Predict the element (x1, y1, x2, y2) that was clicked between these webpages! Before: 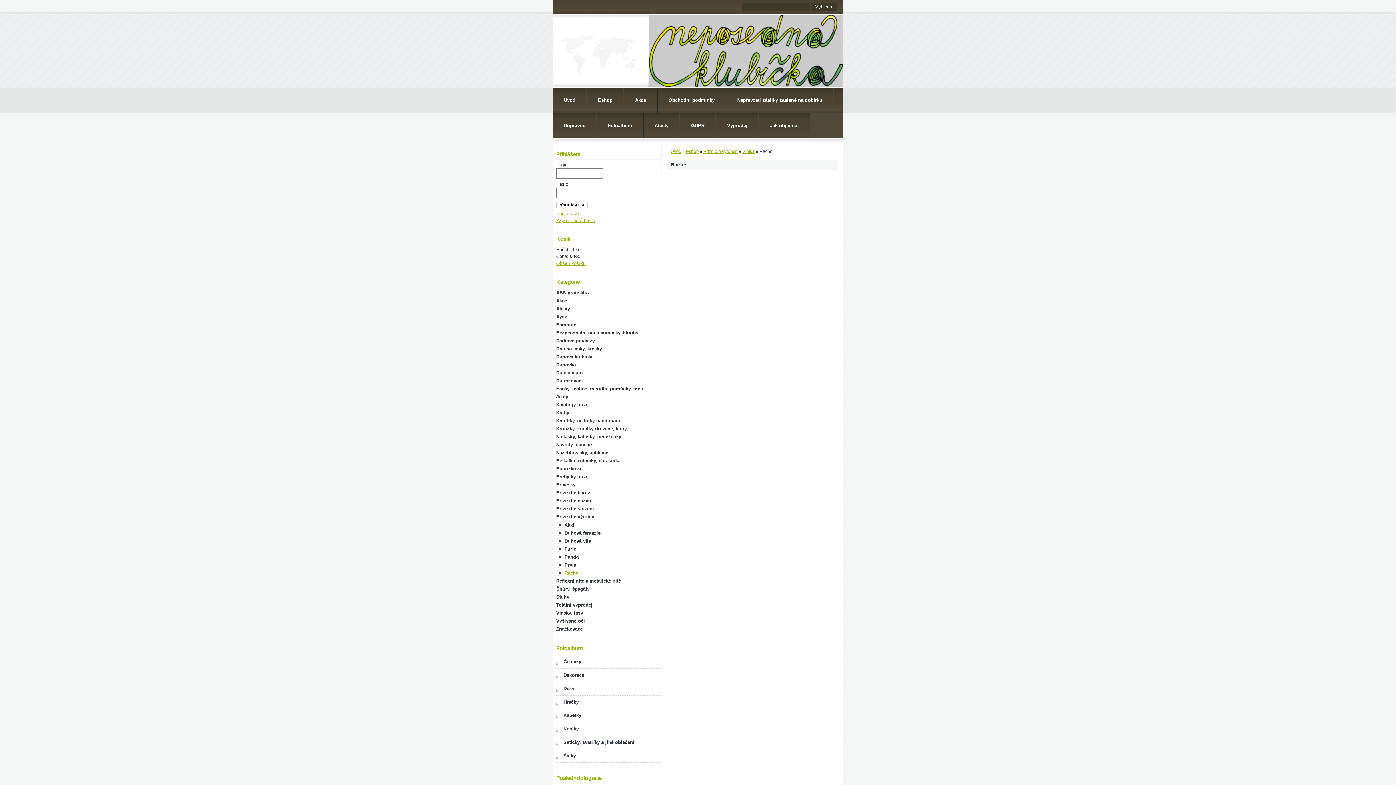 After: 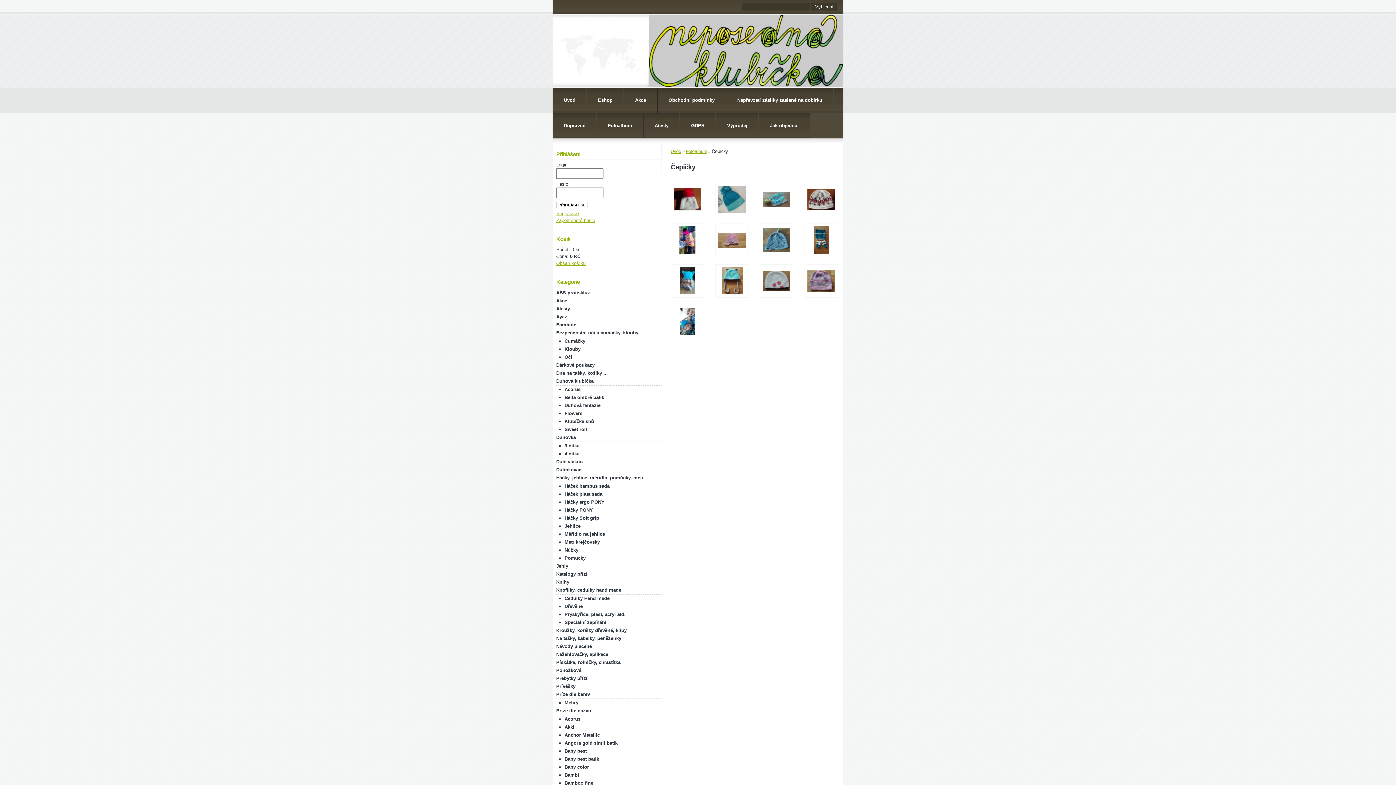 Action: label: Čepičky bbox: (556, 659, 664, 665)